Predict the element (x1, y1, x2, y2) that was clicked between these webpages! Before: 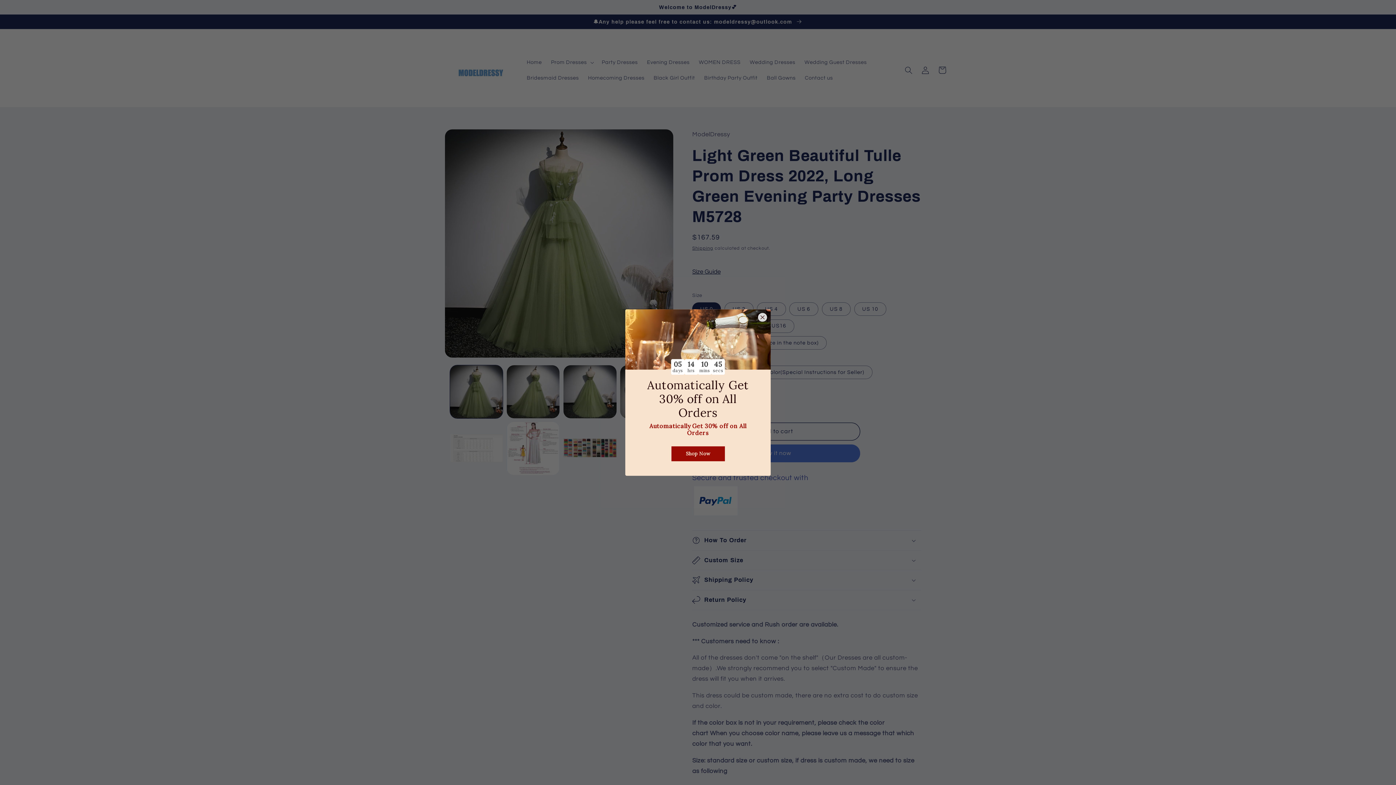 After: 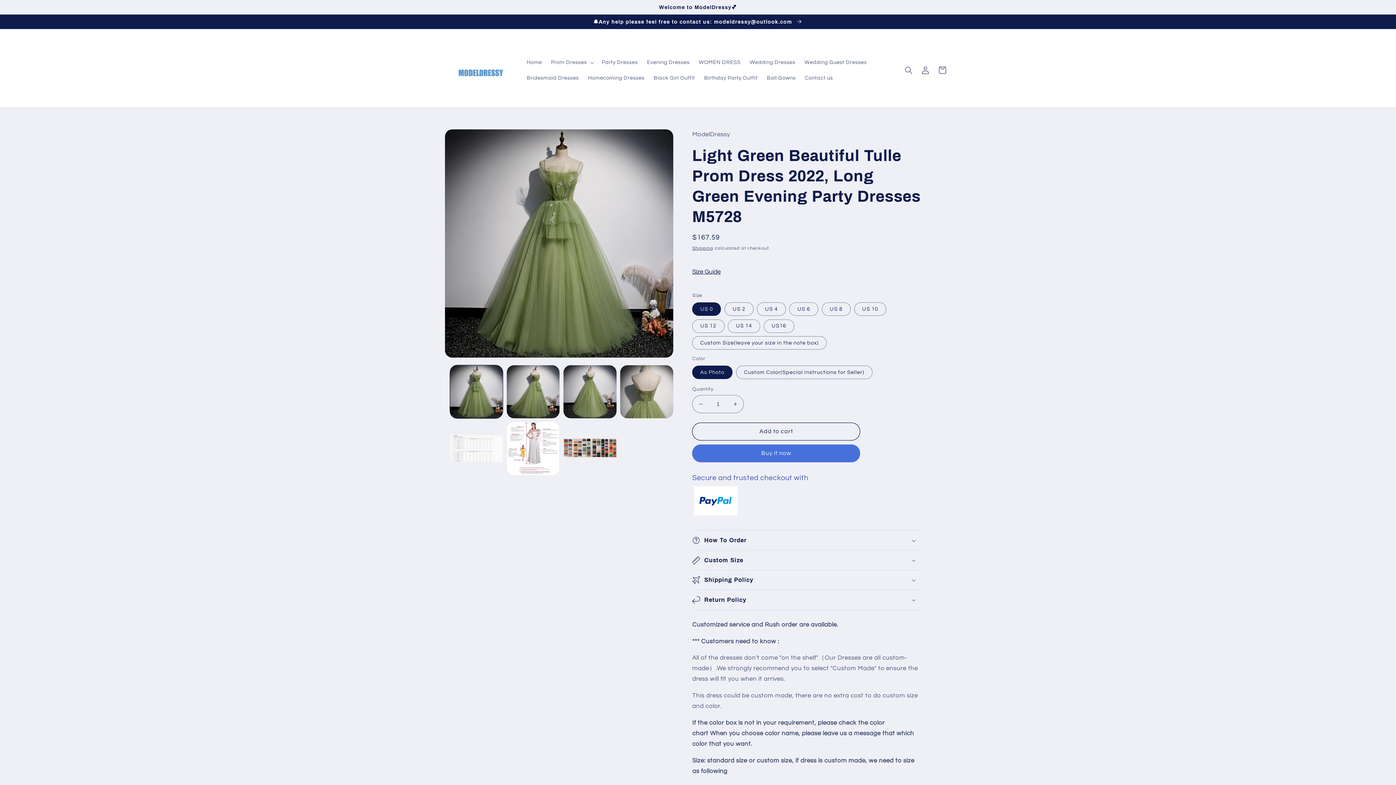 Action: label: Shop Now bbox: (671, 446, 724, 461)